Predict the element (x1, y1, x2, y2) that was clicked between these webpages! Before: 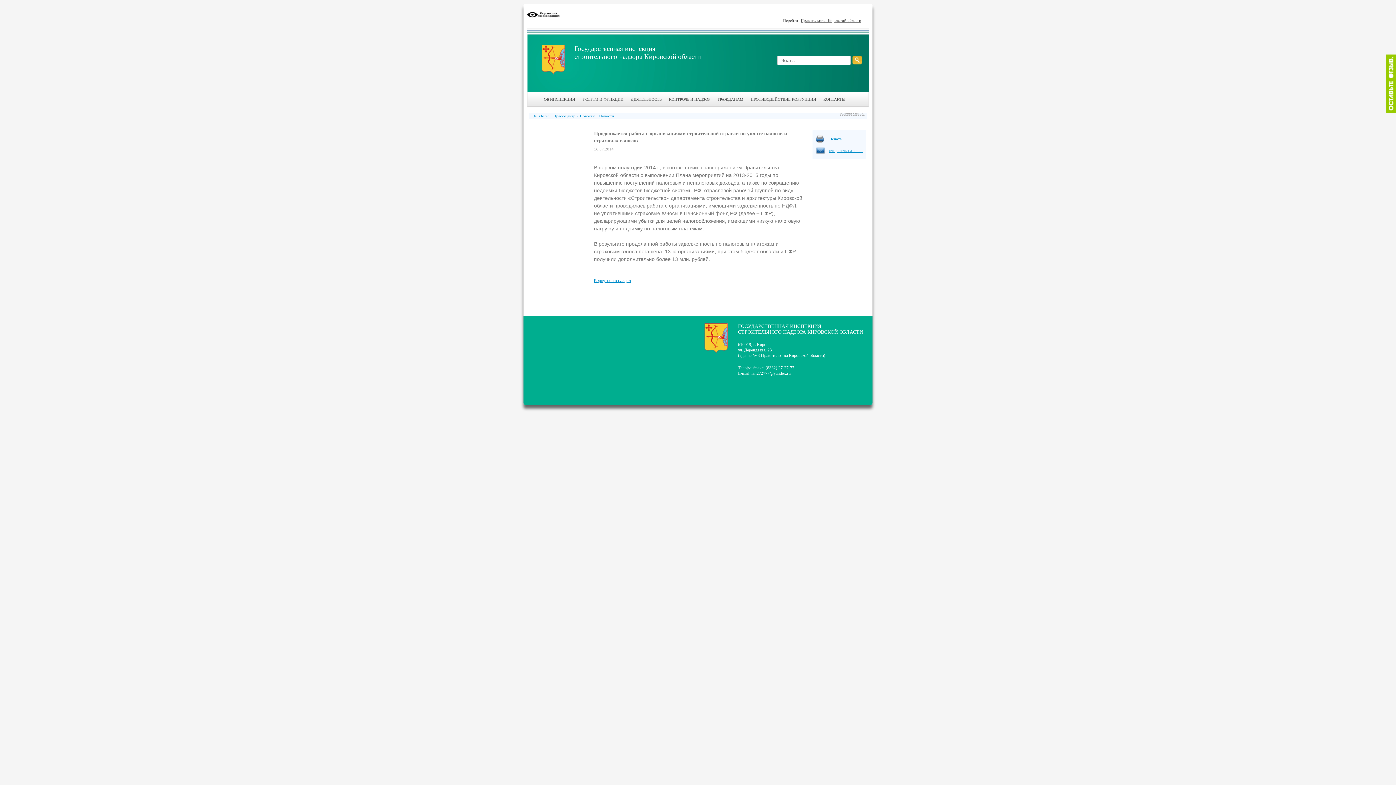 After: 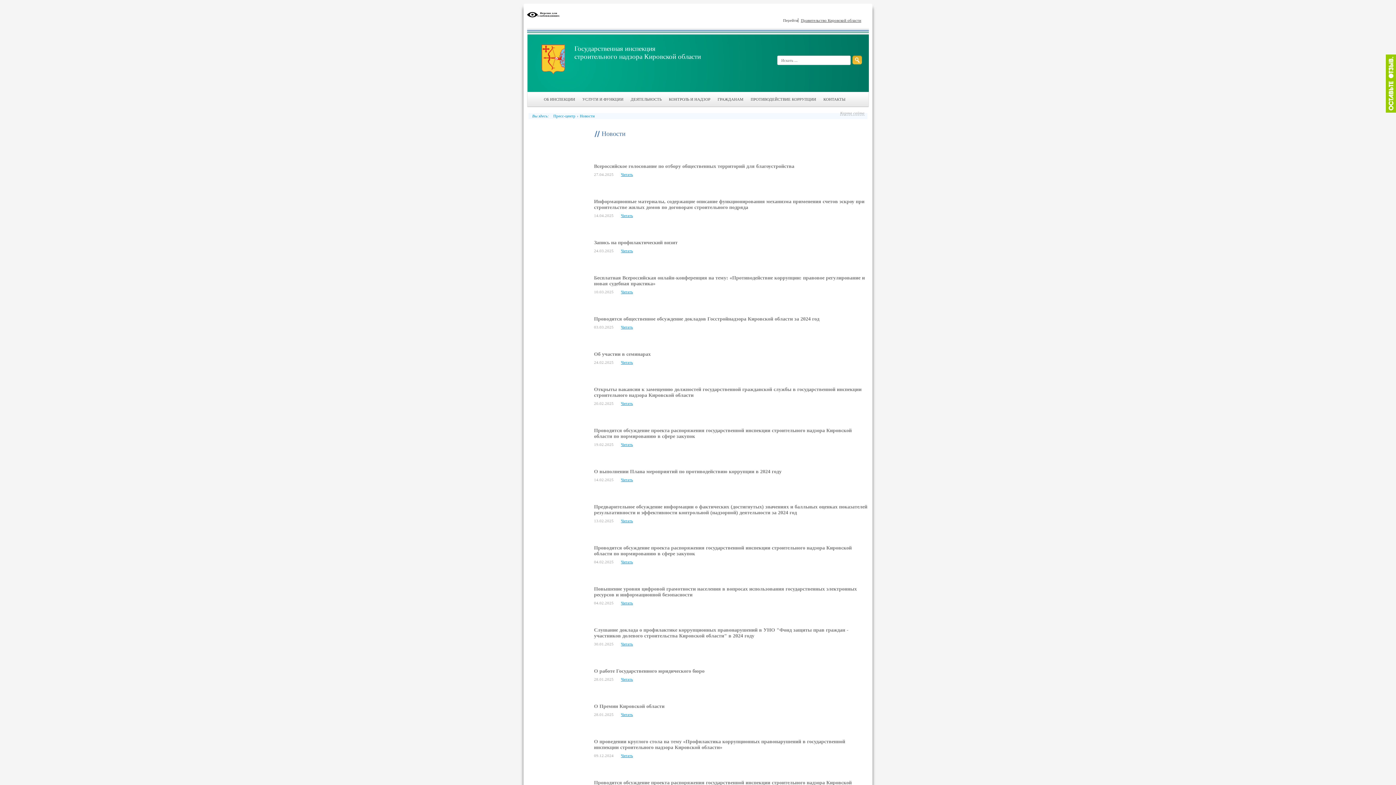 Action: bbox: (553, 113, 575, 118) label: Пресс-центр